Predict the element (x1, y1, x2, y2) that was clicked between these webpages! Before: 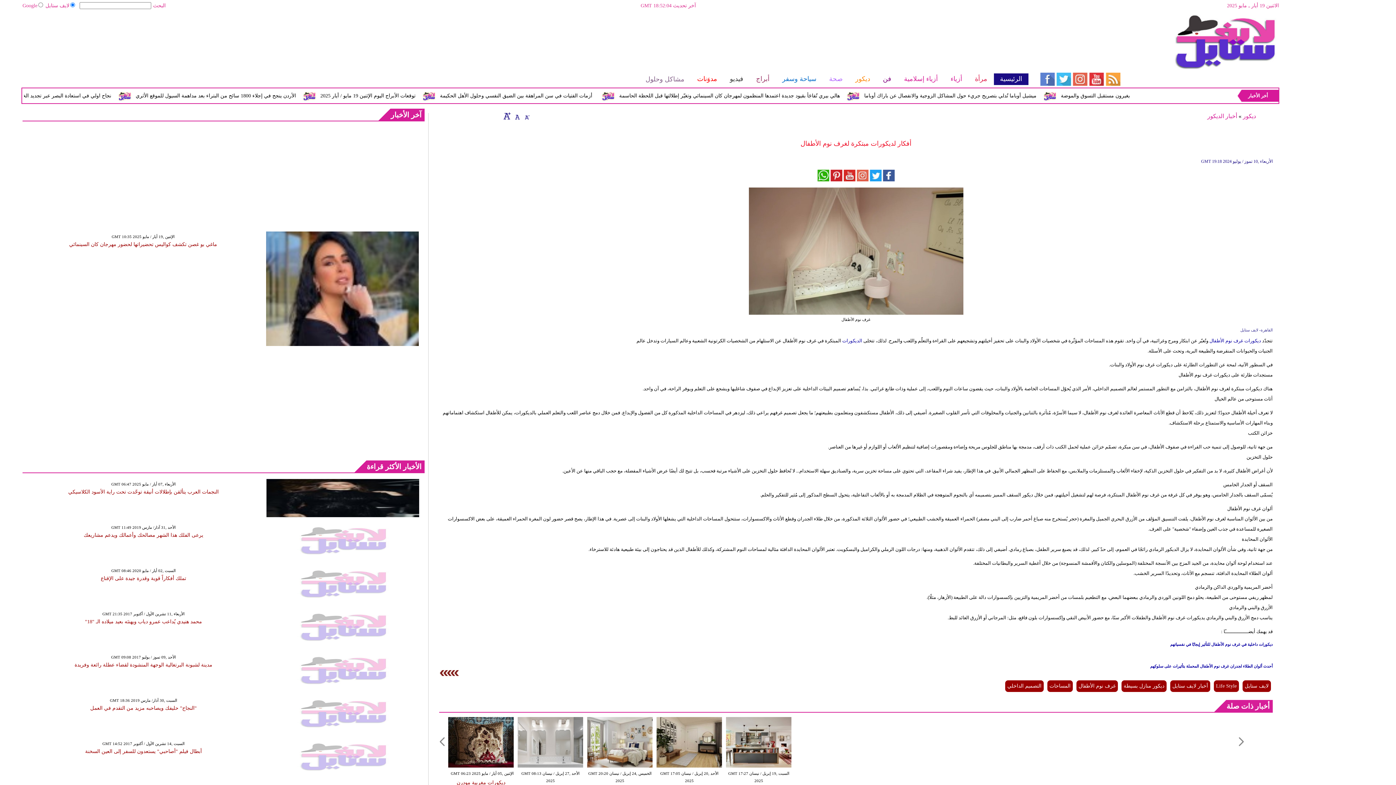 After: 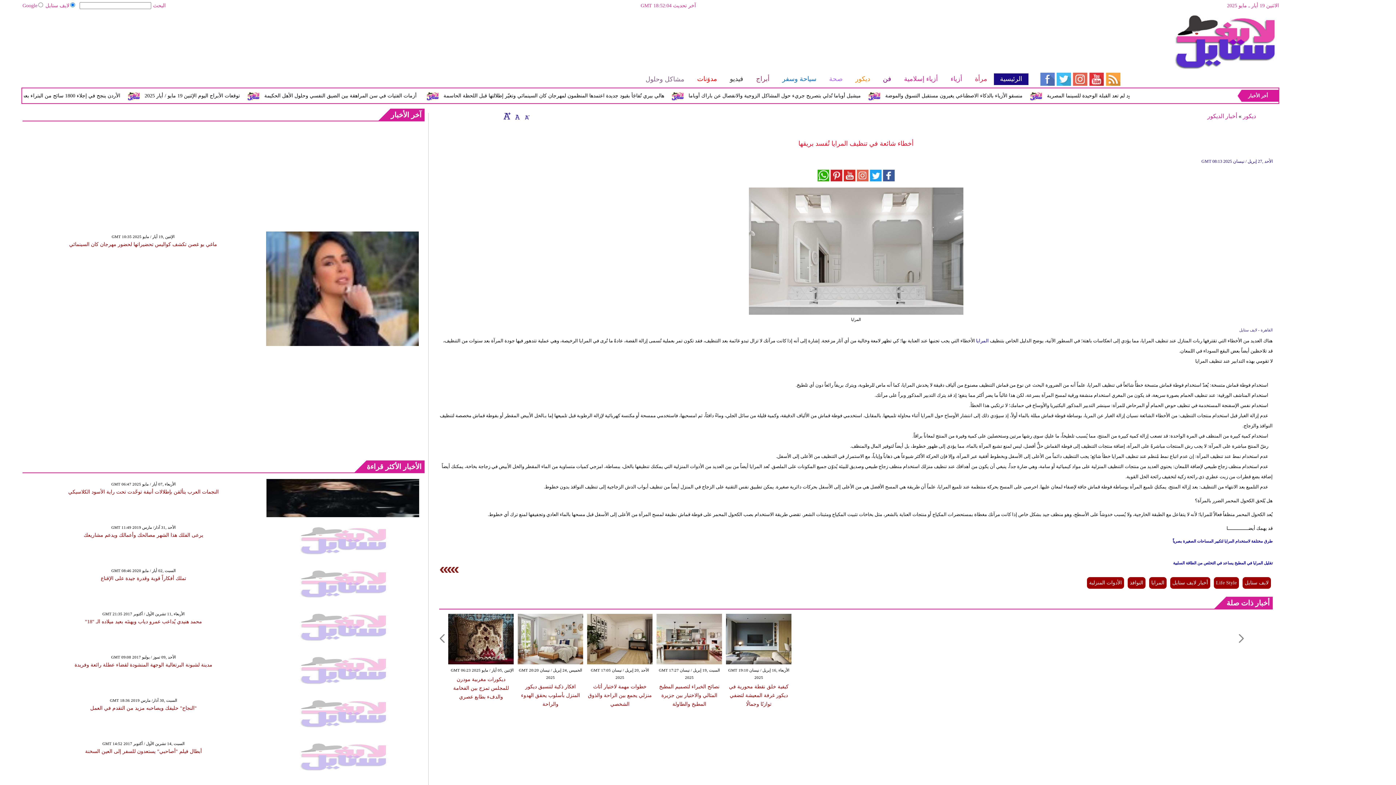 Action: bbox: (517, 763, 583, 769)